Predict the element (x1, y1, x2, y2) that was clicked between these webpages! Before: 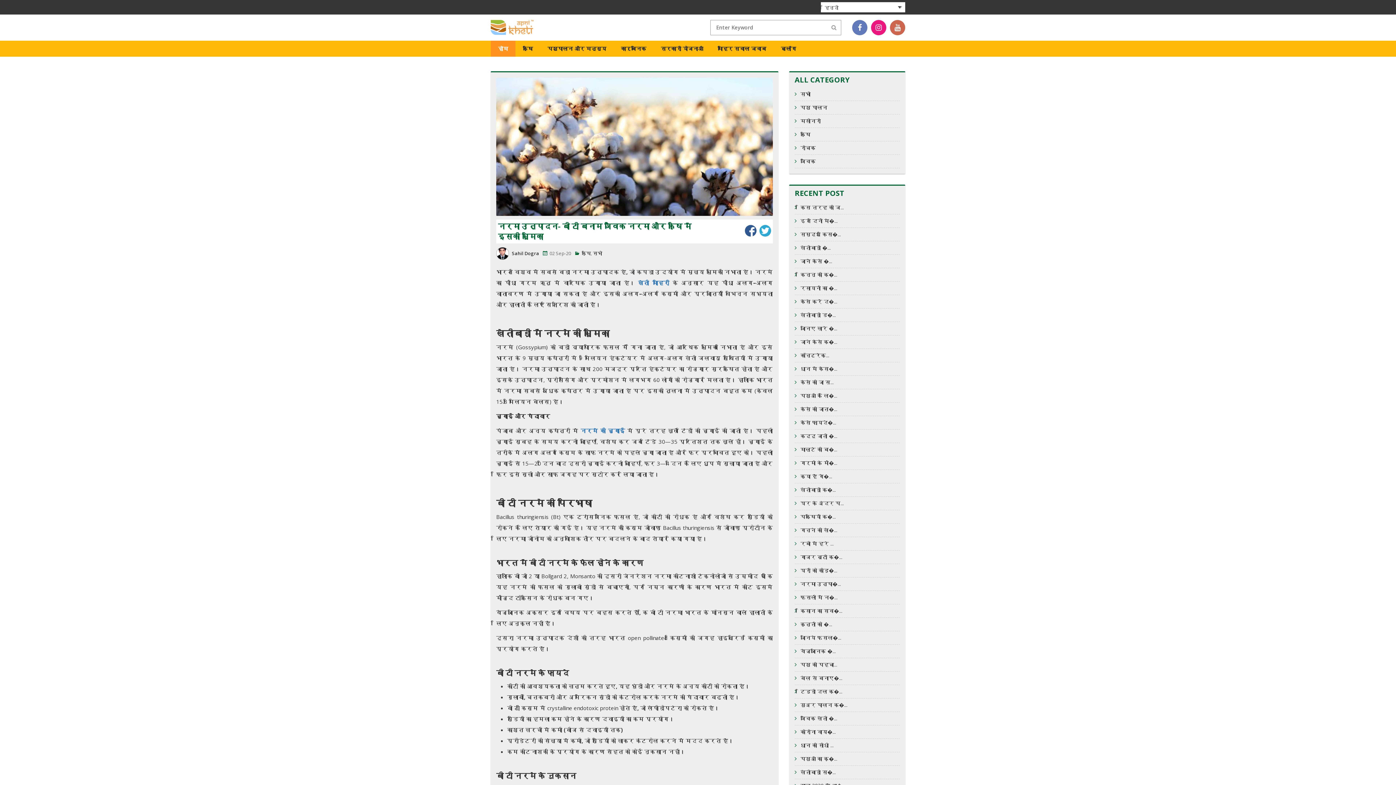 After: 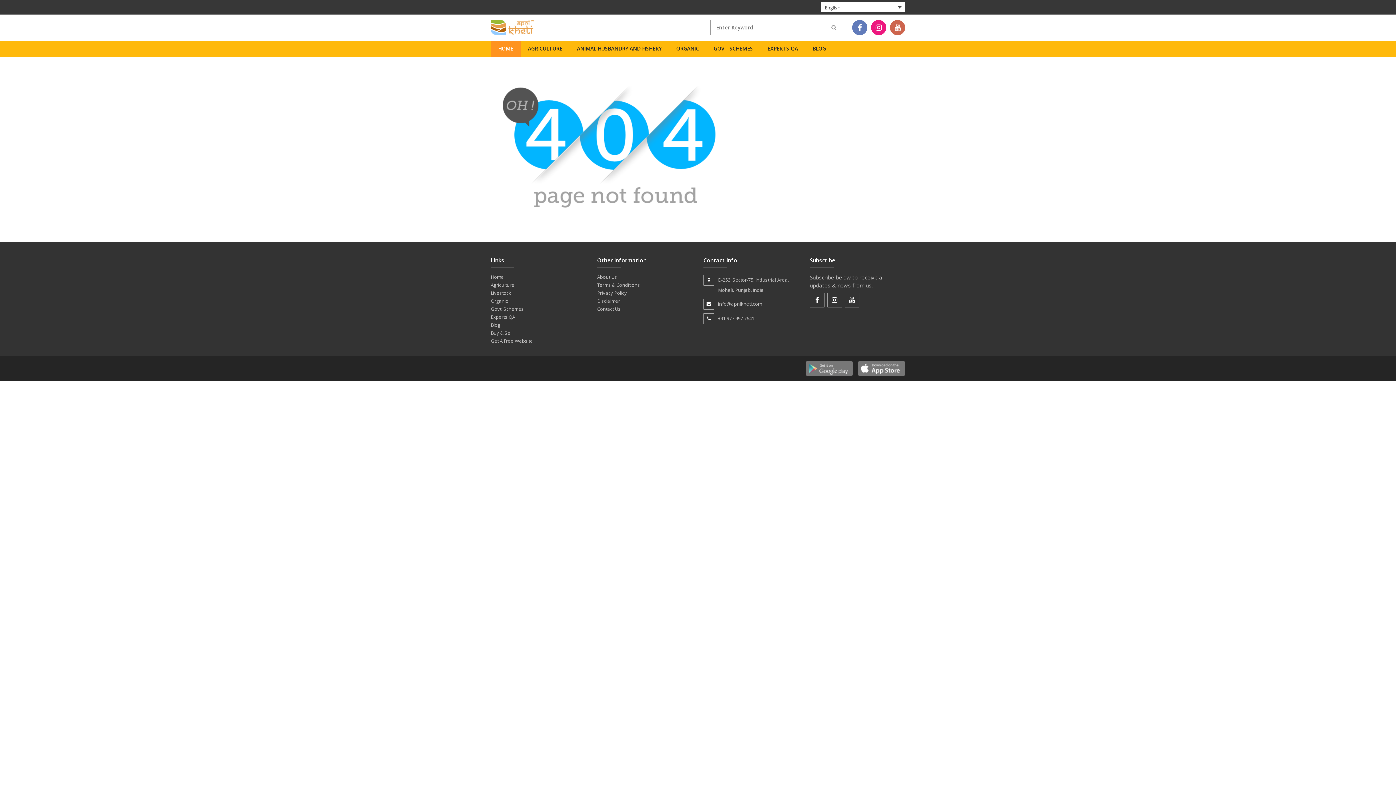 Action: bbox: (794, 143, 900, 152) label: रोचक